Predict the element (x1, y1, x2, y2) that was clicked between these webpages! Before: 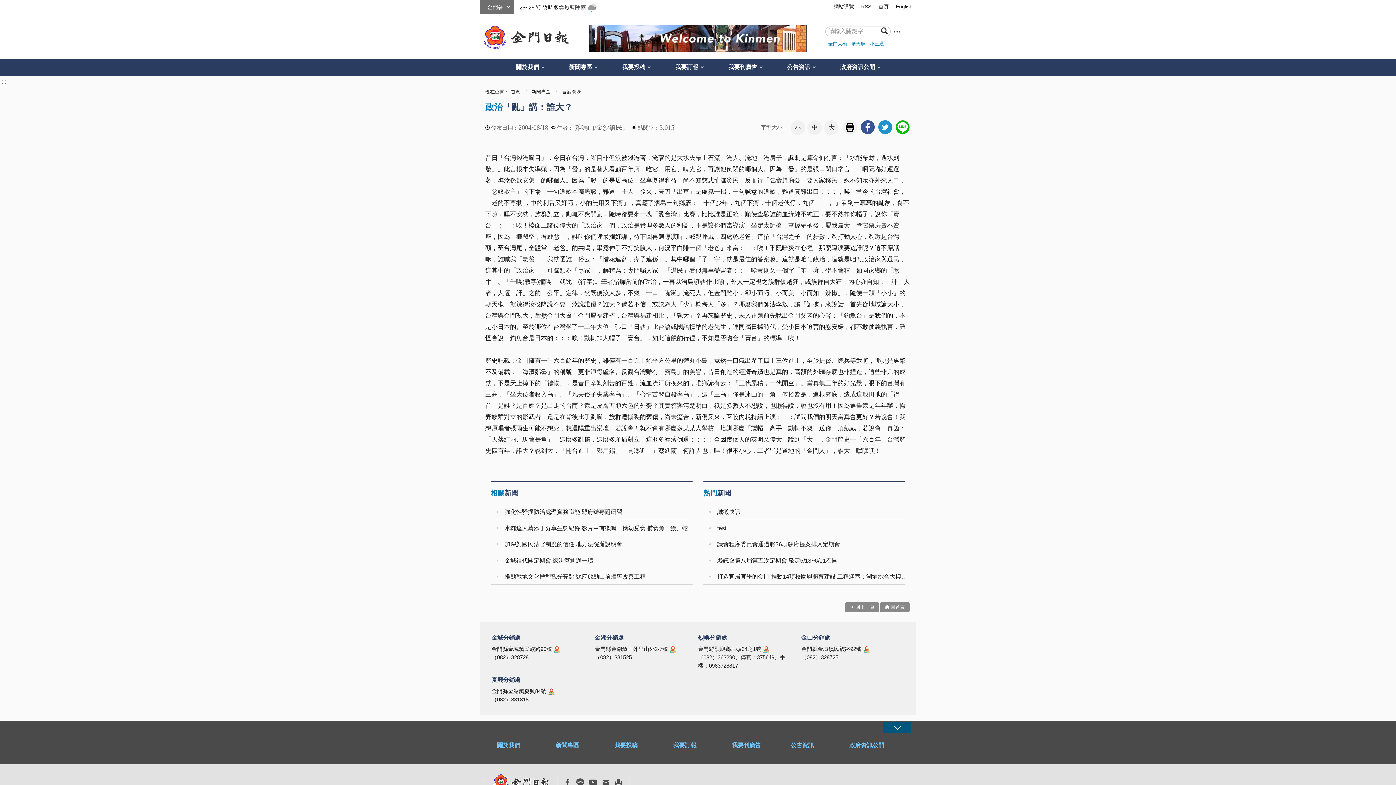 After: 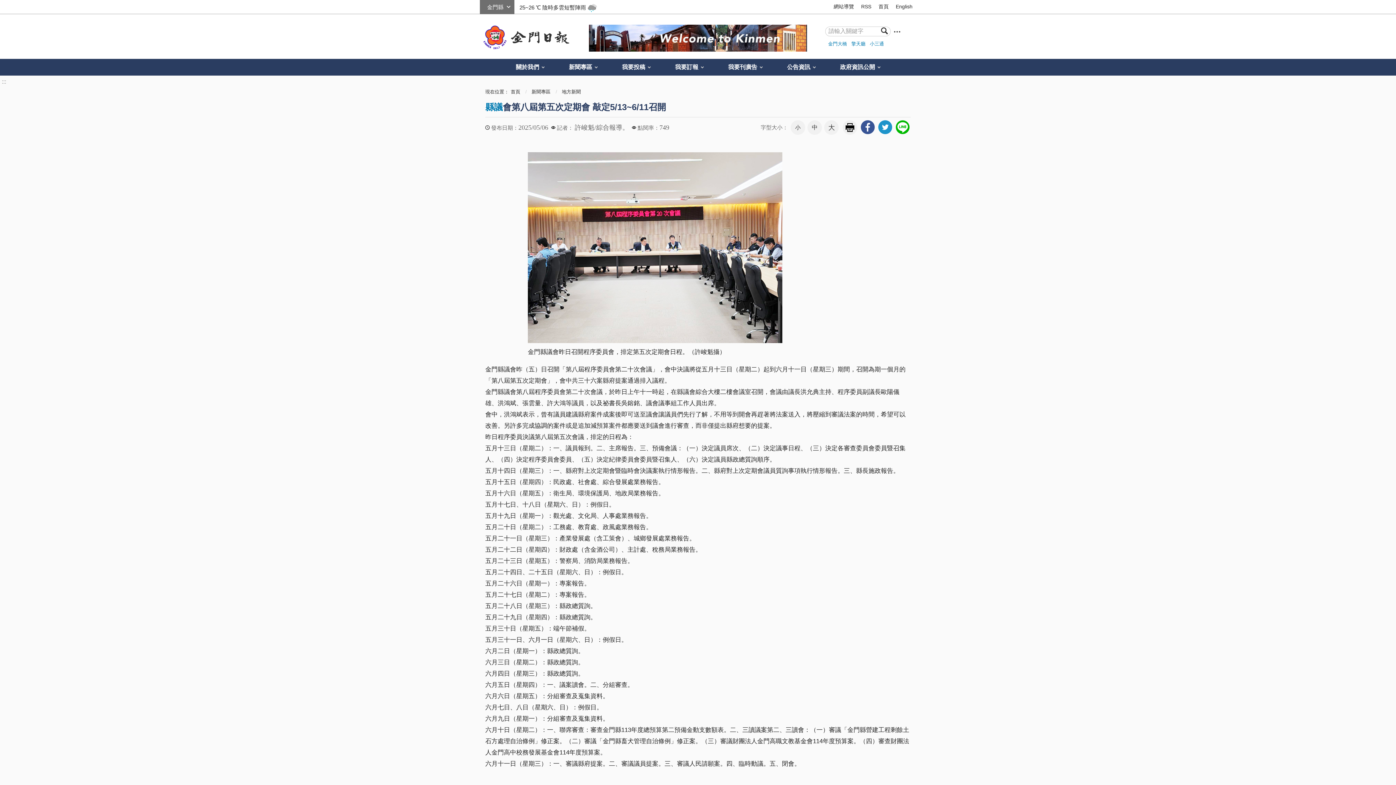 Action: bbox: (717, 556, 837, 565) label: 縣議會第八屆第五次定期會 敲定5/13~6/11召開